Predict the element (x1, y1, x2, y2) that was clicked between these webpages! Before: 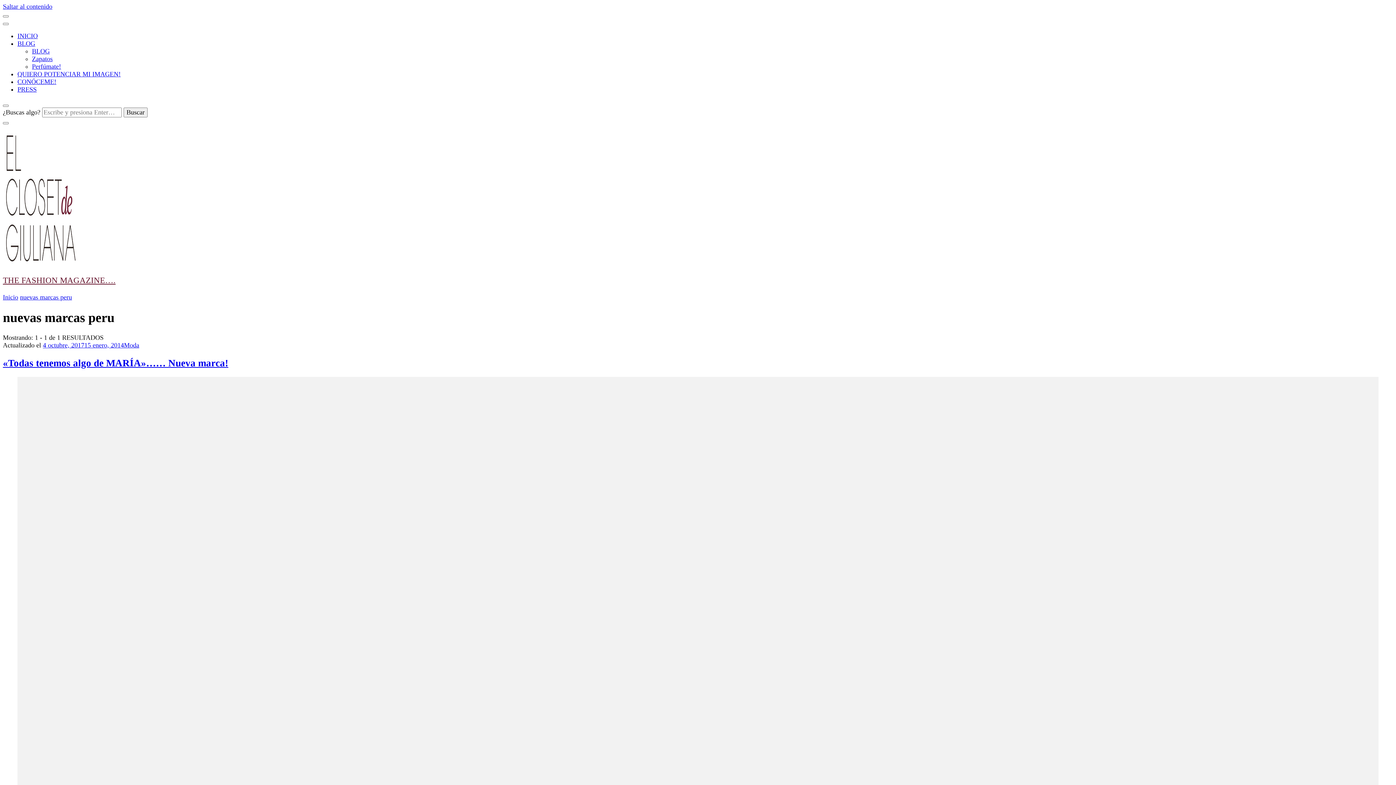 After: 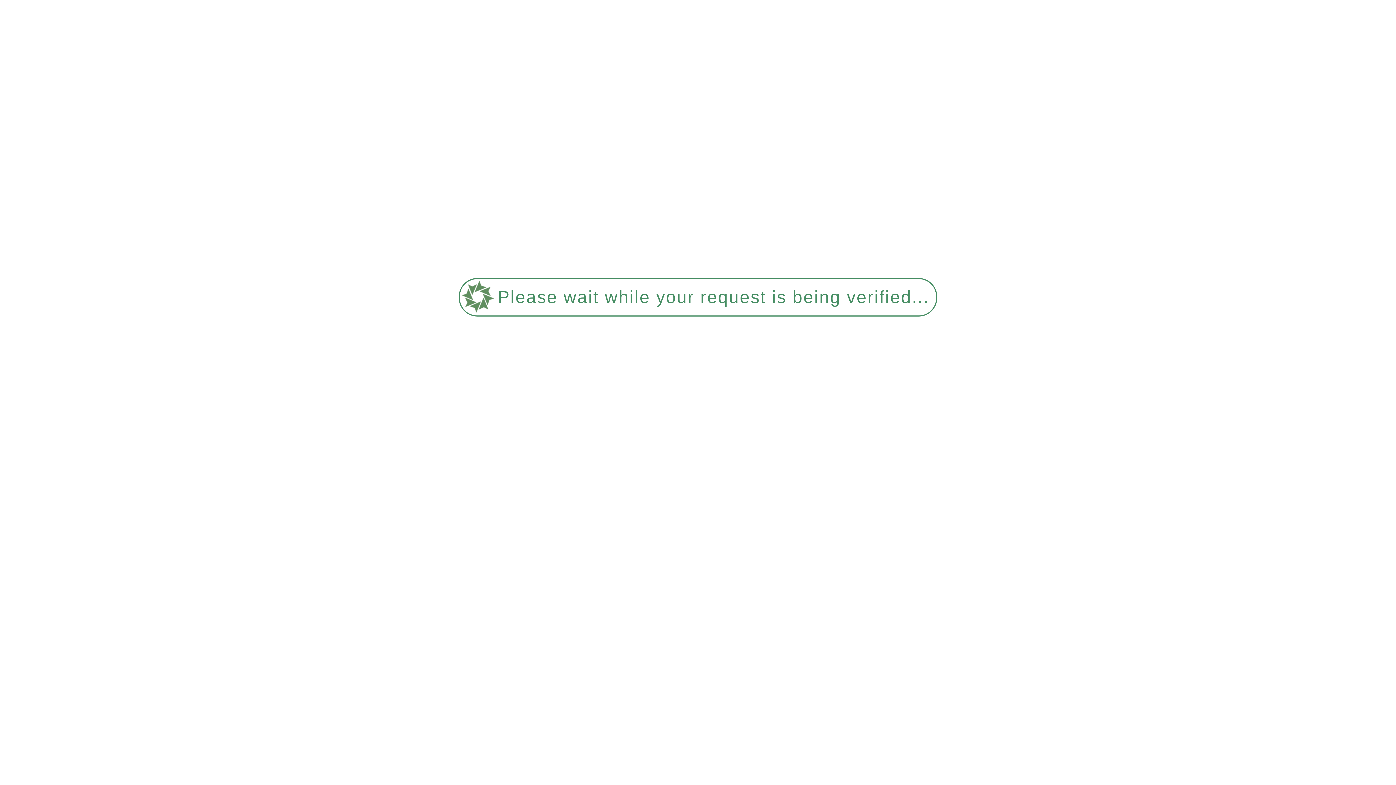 Action: label: Inicio bbox: (2, 293, 18, 301)